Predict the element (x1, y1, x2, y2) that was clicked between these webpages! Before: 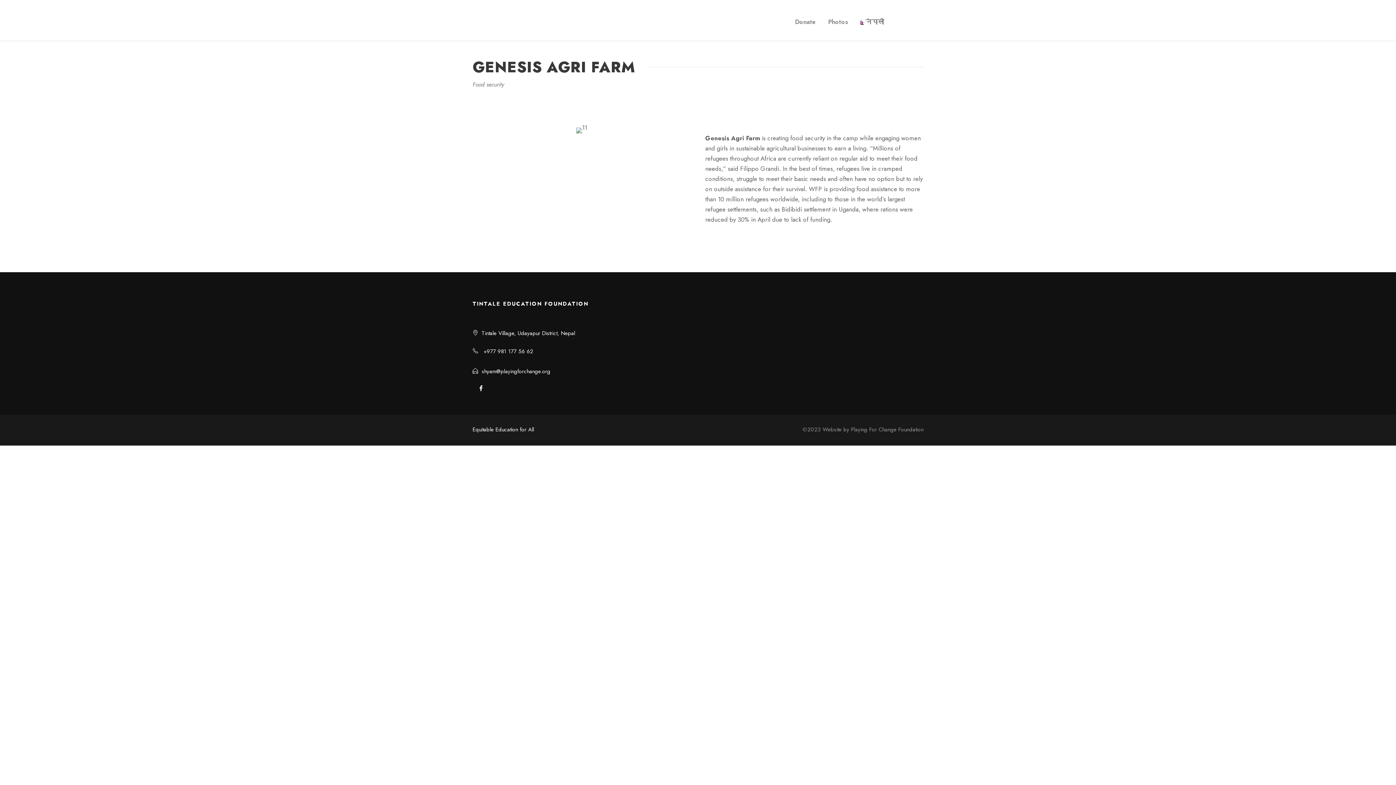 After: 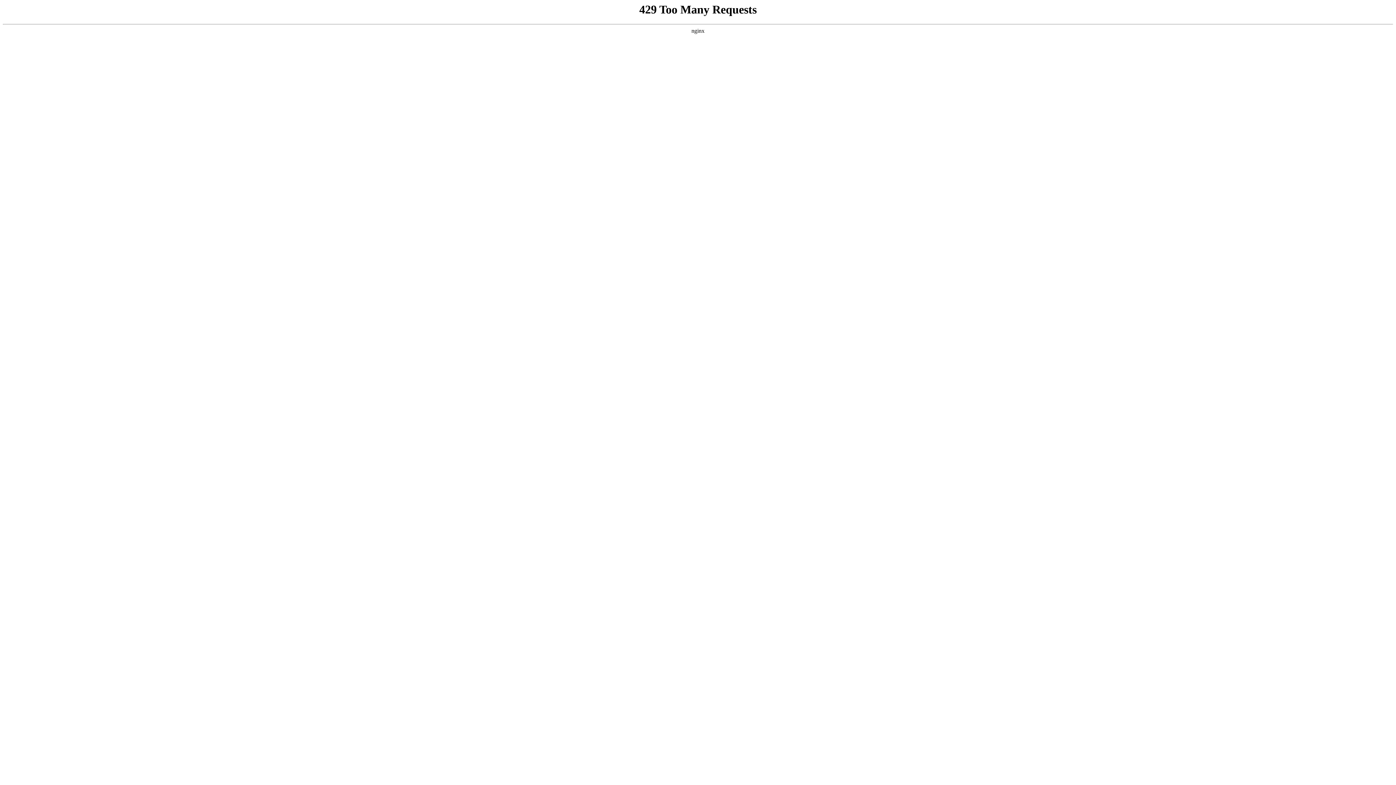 Action: label: Photos bbox: (828, 16, 848, 40)